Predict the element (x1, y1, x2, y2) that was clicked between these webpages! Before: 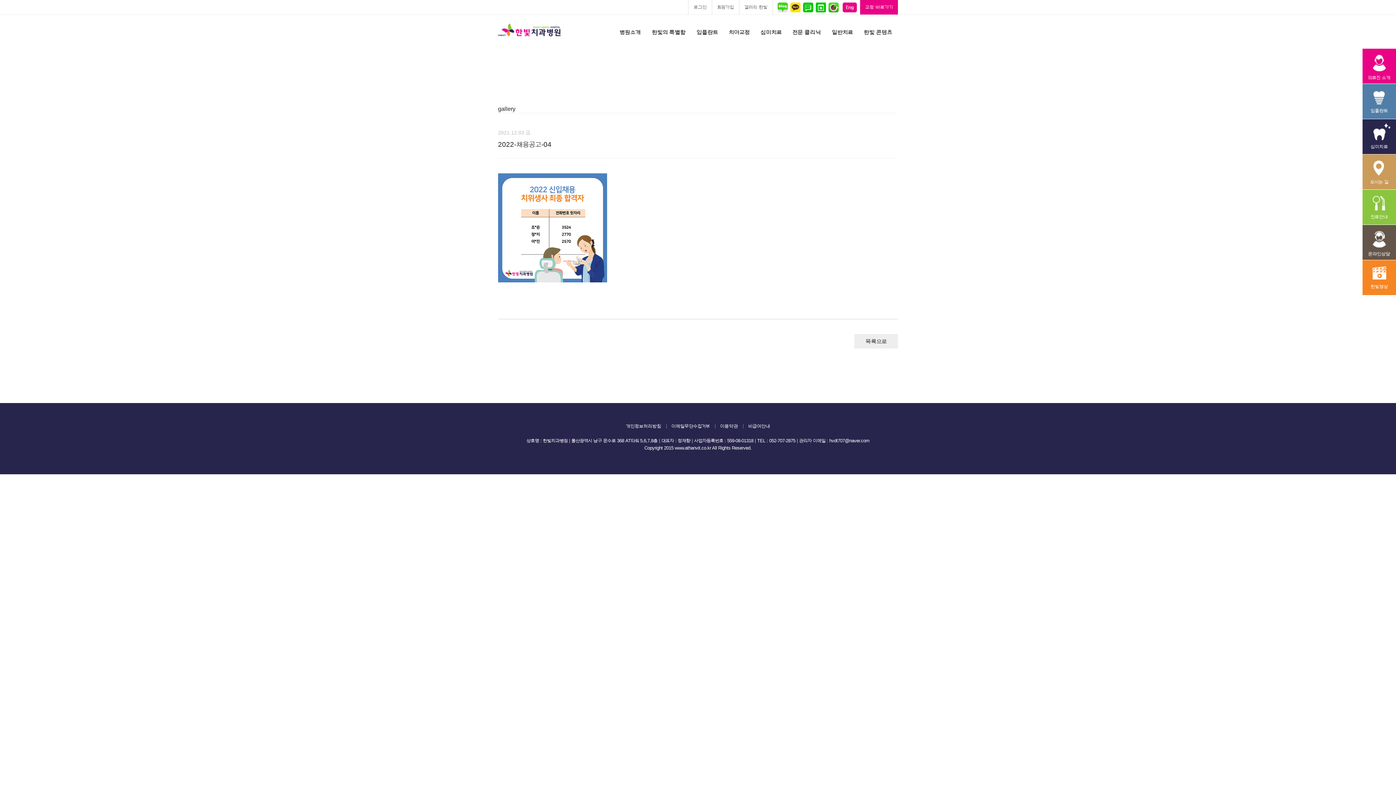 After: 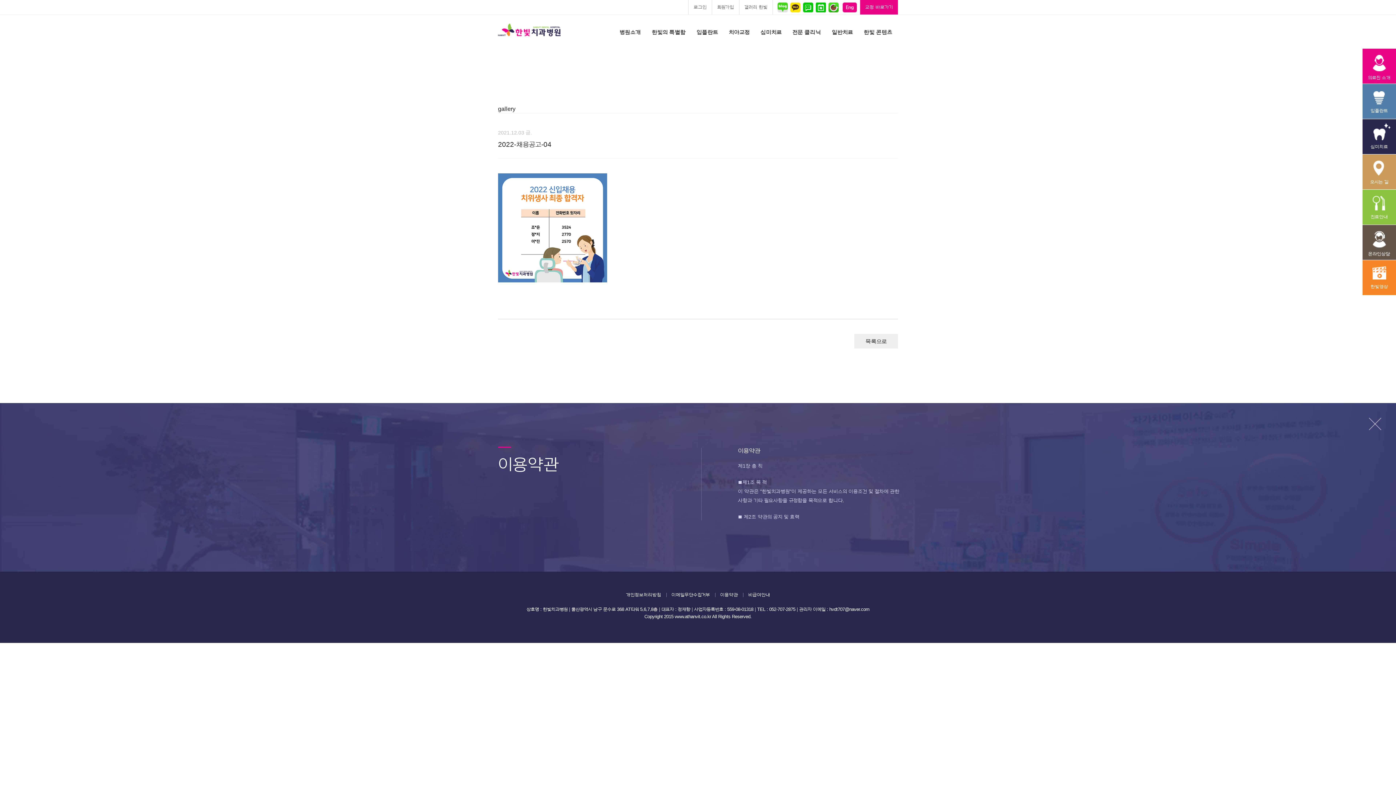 Action: label: 이용약관 bbox: (711, 424, 738, 428)